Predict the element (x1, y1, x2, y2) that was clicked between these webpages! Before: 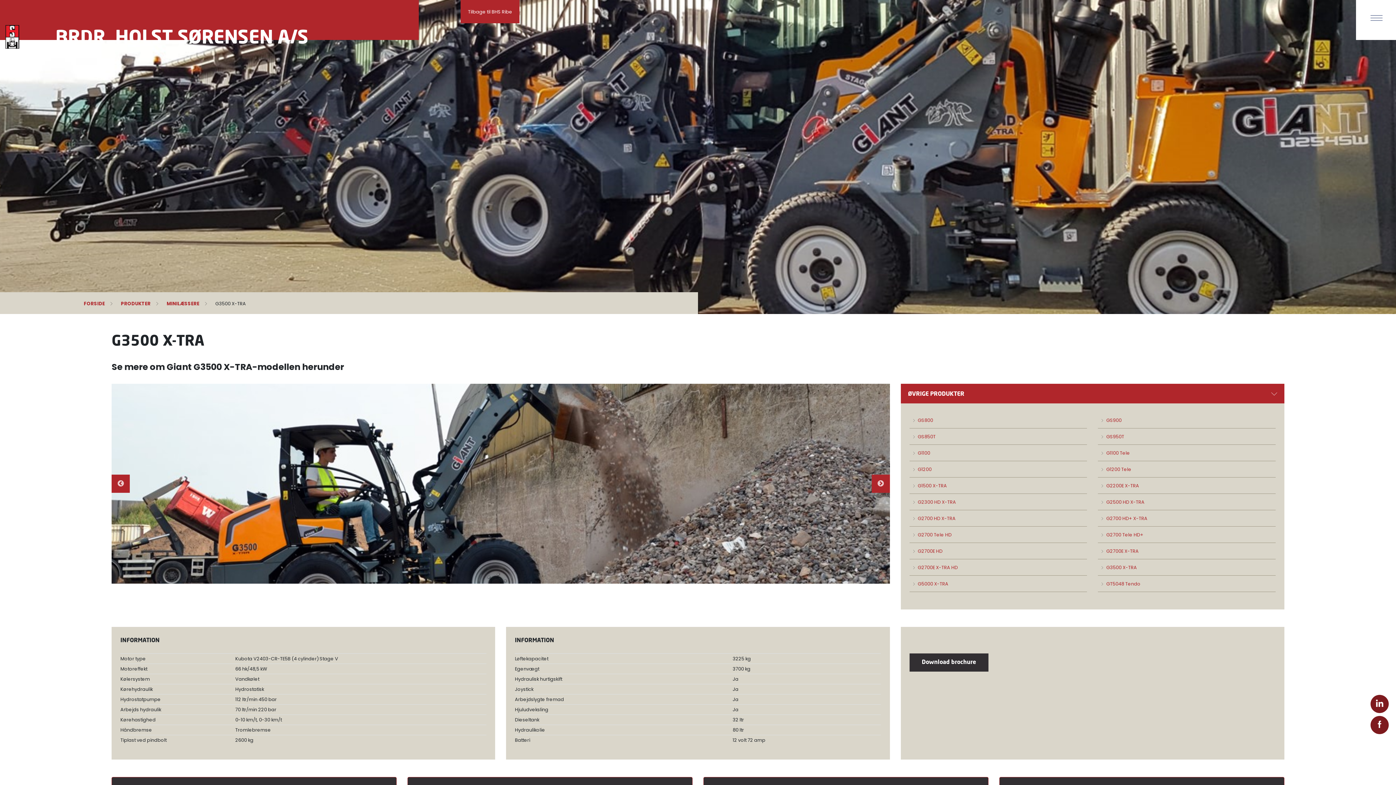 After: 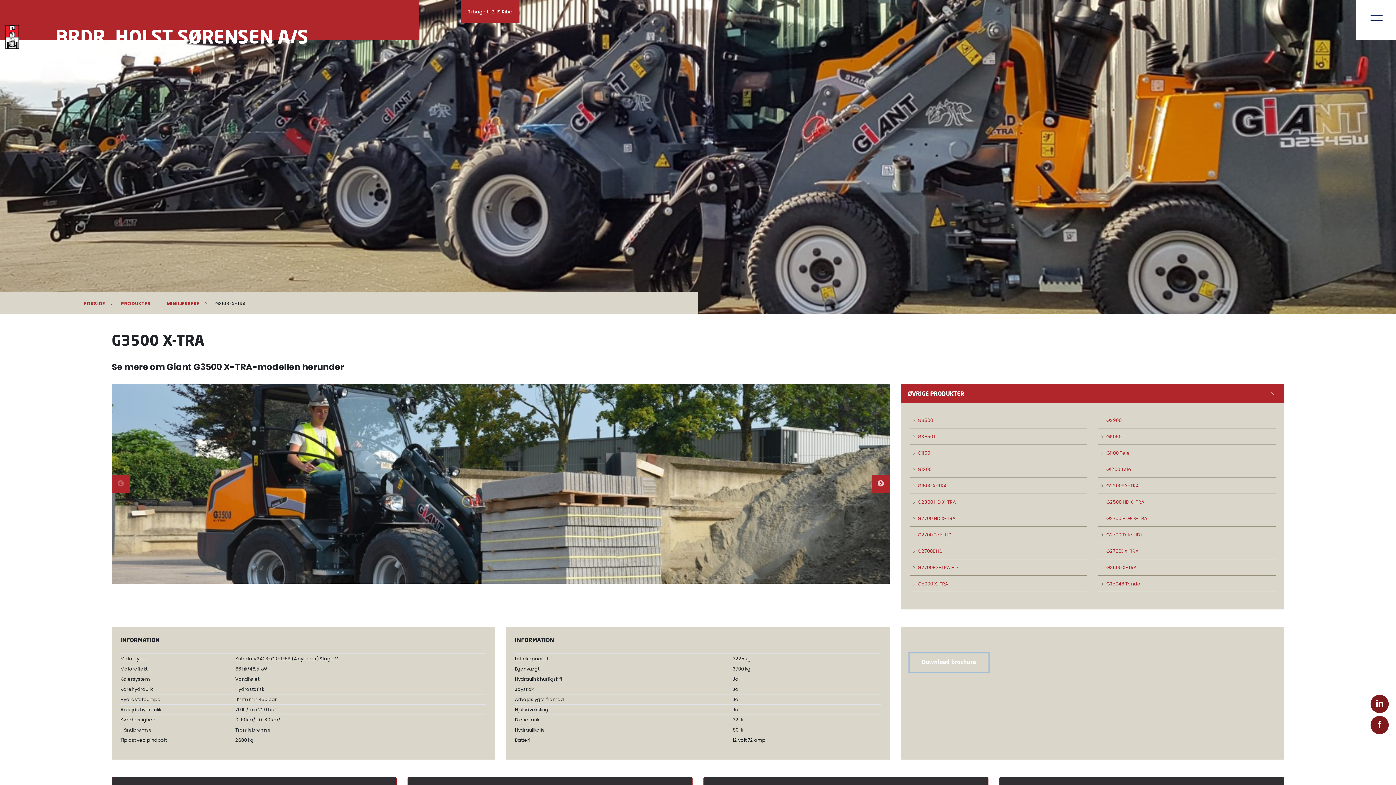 Action: bbox: (909, 653, 988, 672) label: Download brochure